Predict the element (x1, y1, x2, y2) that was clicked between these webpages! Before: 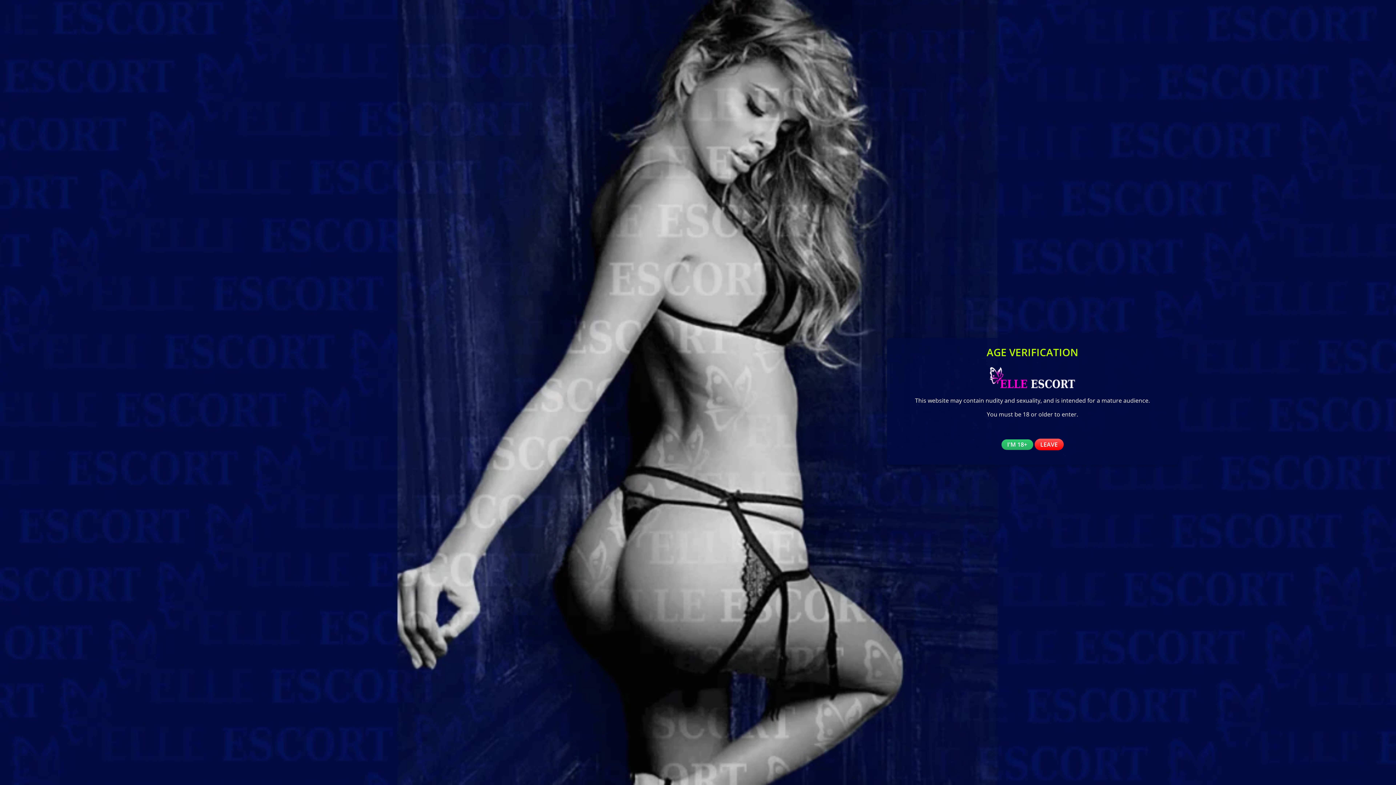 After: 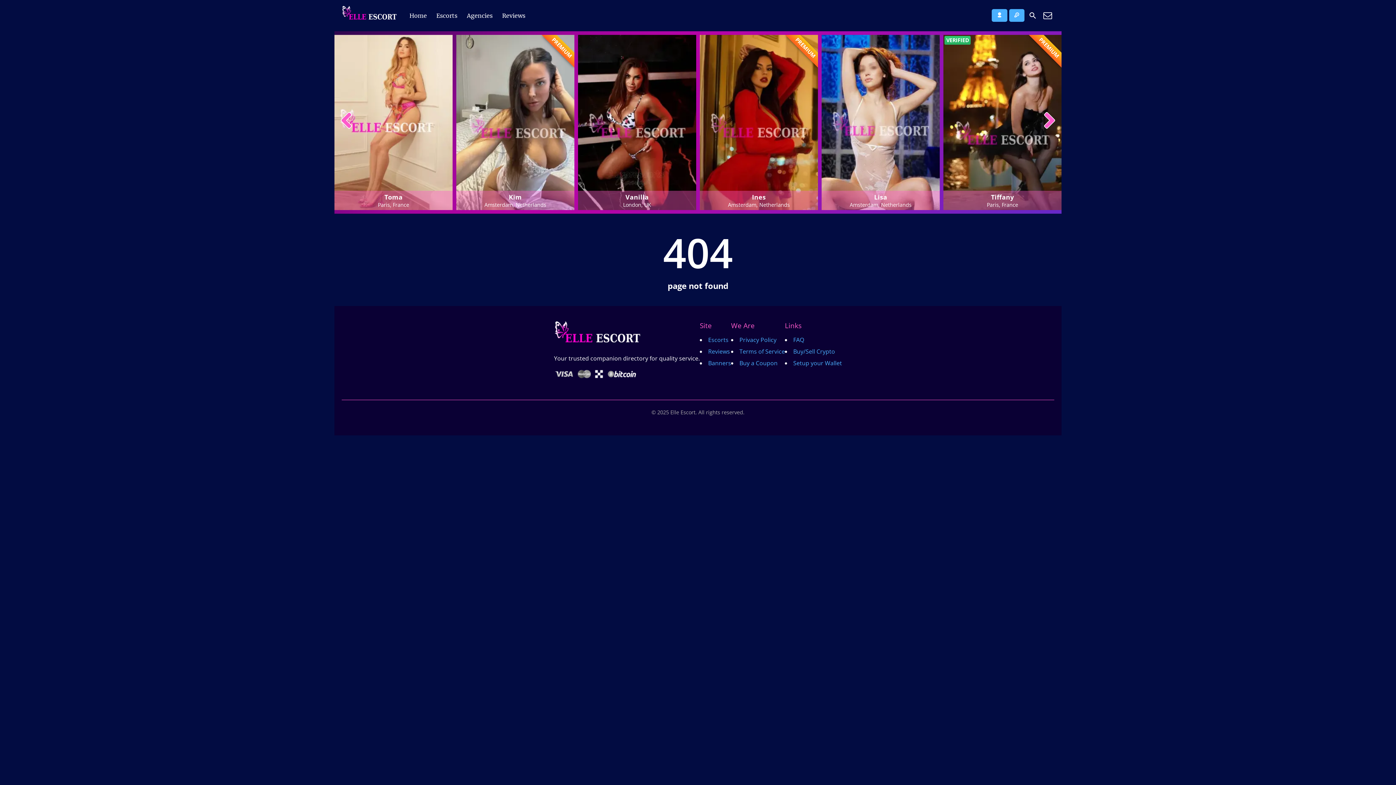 Action: label: Confirm you are 18+ bbox: (1001, 439, 1033, 450)